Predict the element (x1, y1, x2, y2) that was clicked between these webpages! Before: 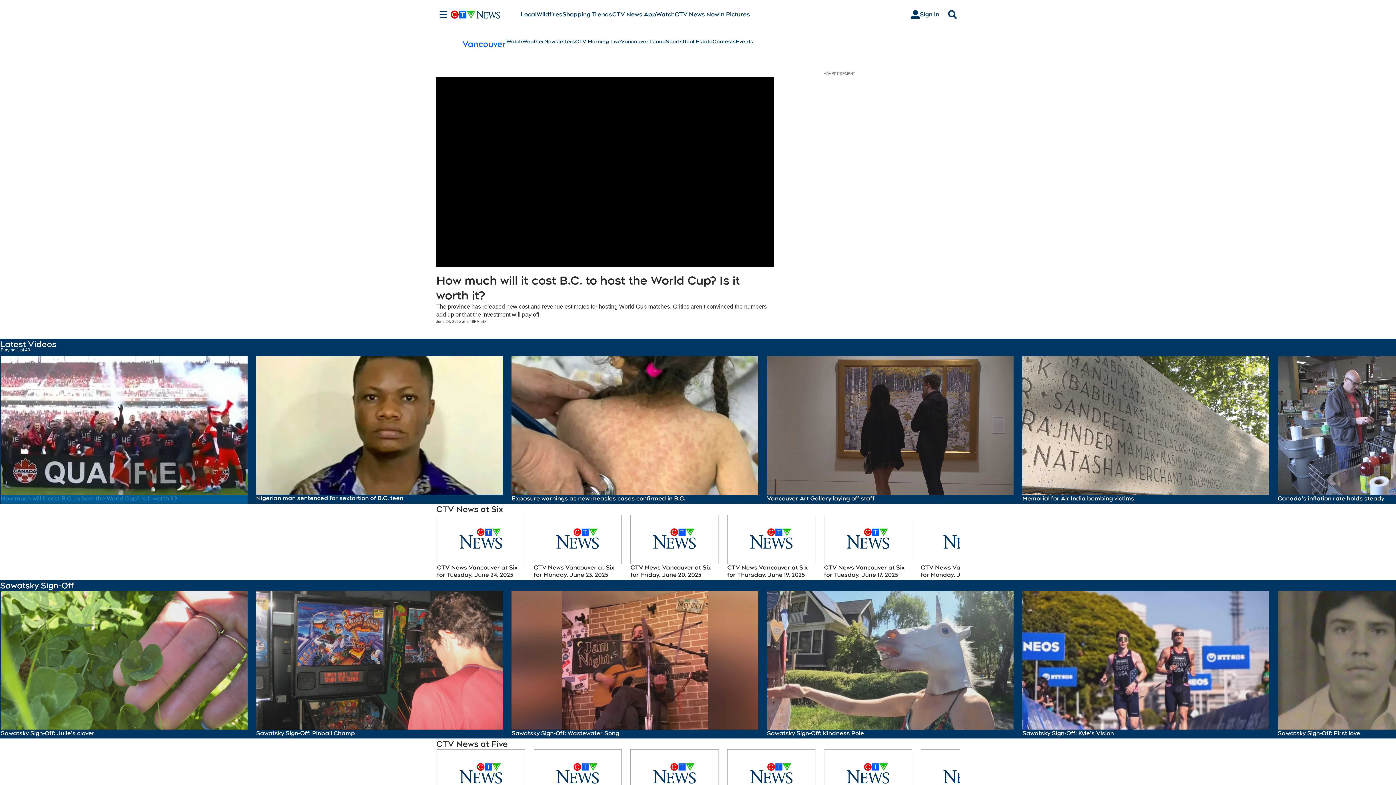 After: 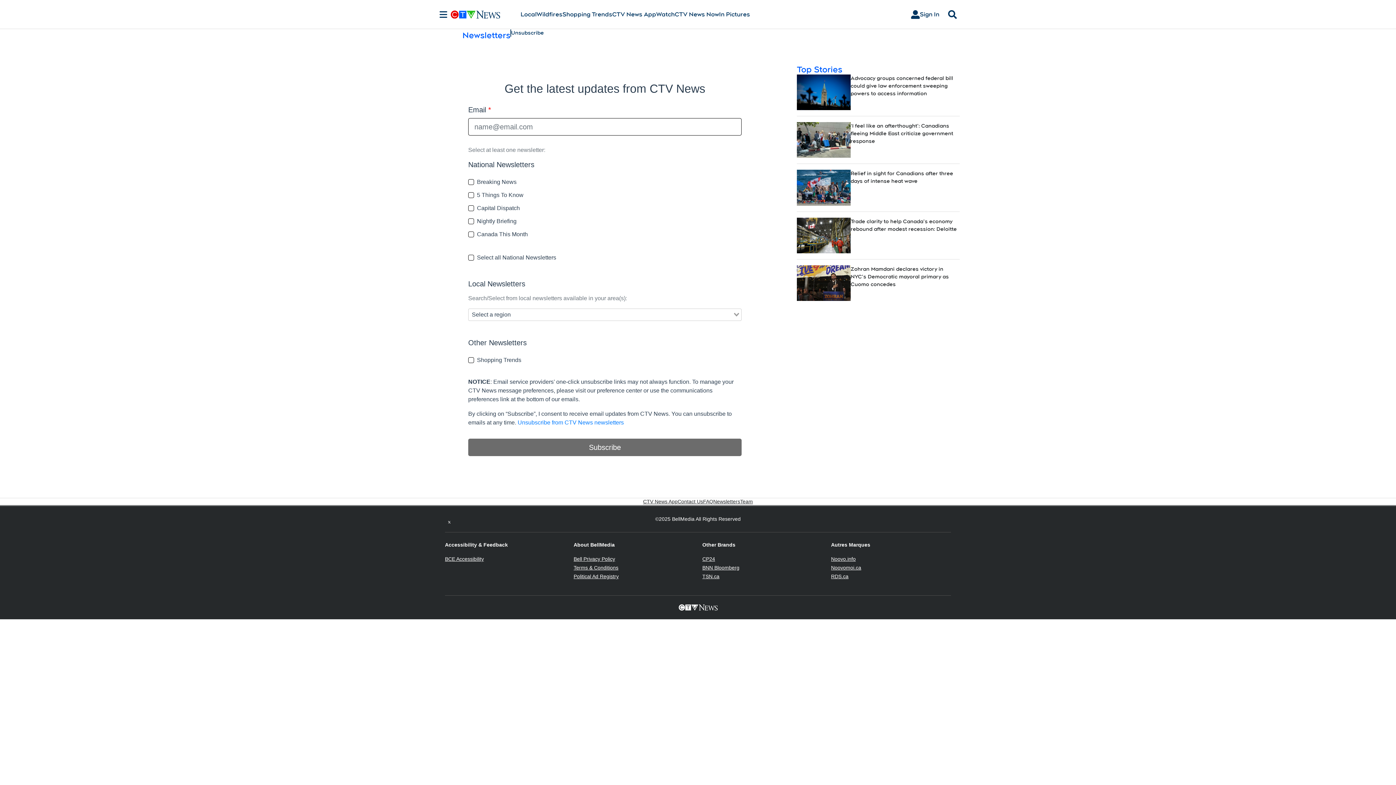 Action: label: Newsletters bbox: (544, 37, 575, 45)